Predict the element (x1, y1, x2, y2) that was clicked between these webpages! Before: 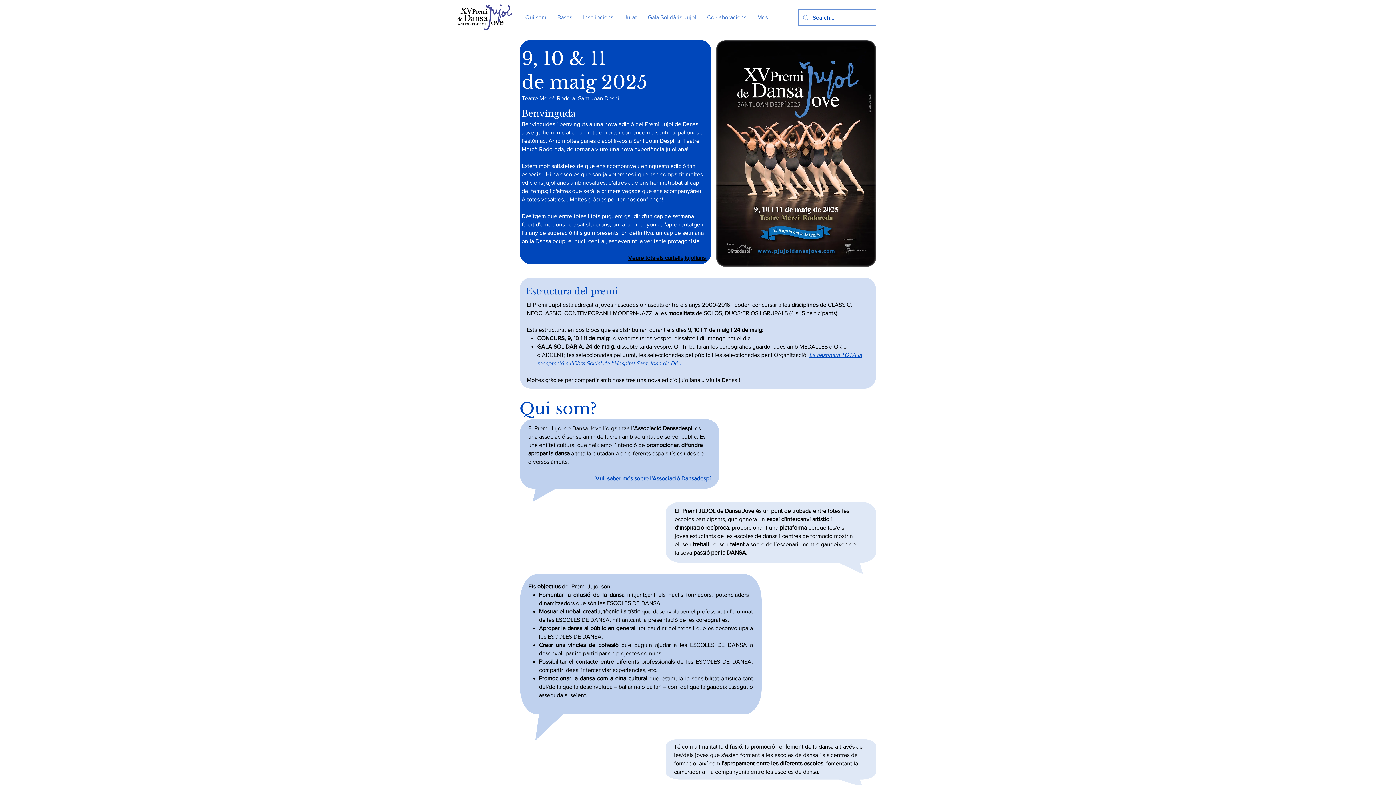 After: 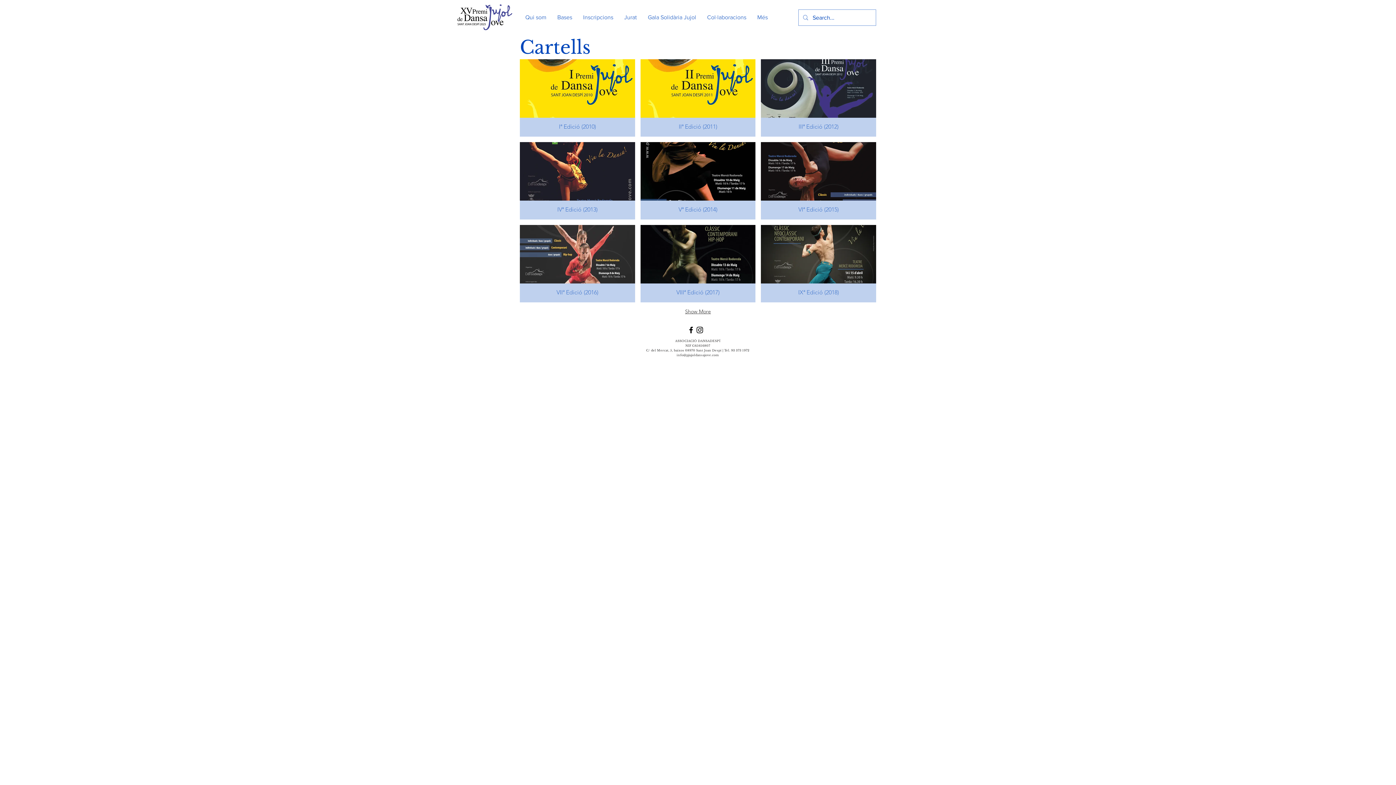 Action: label: Veure tots els cartells jujolians  bbox: (628, 254, 707, 261)